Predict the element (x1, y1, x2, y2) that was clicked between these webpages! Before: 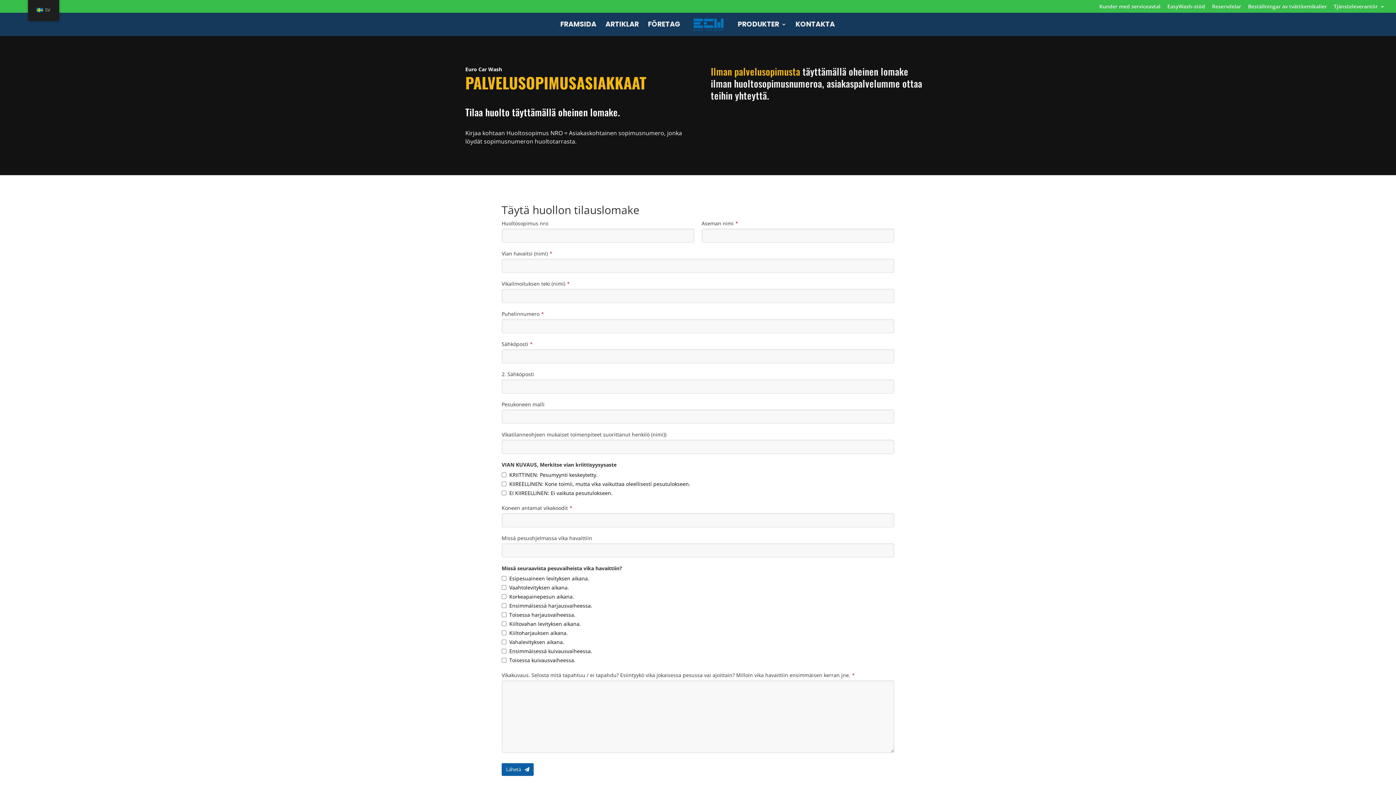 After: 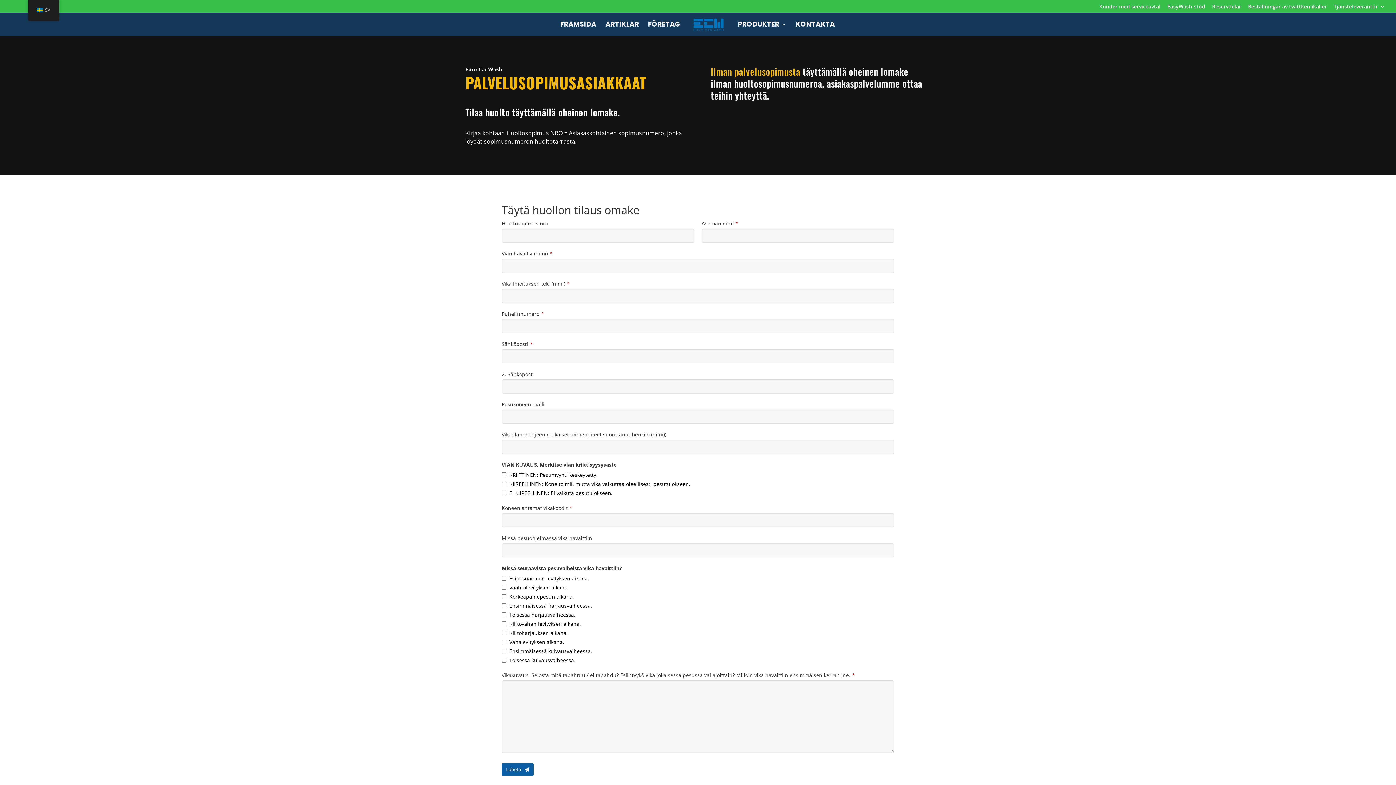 Action: bbox: (1099, 3, 1160, 12) label: Kunder med serviceavtal